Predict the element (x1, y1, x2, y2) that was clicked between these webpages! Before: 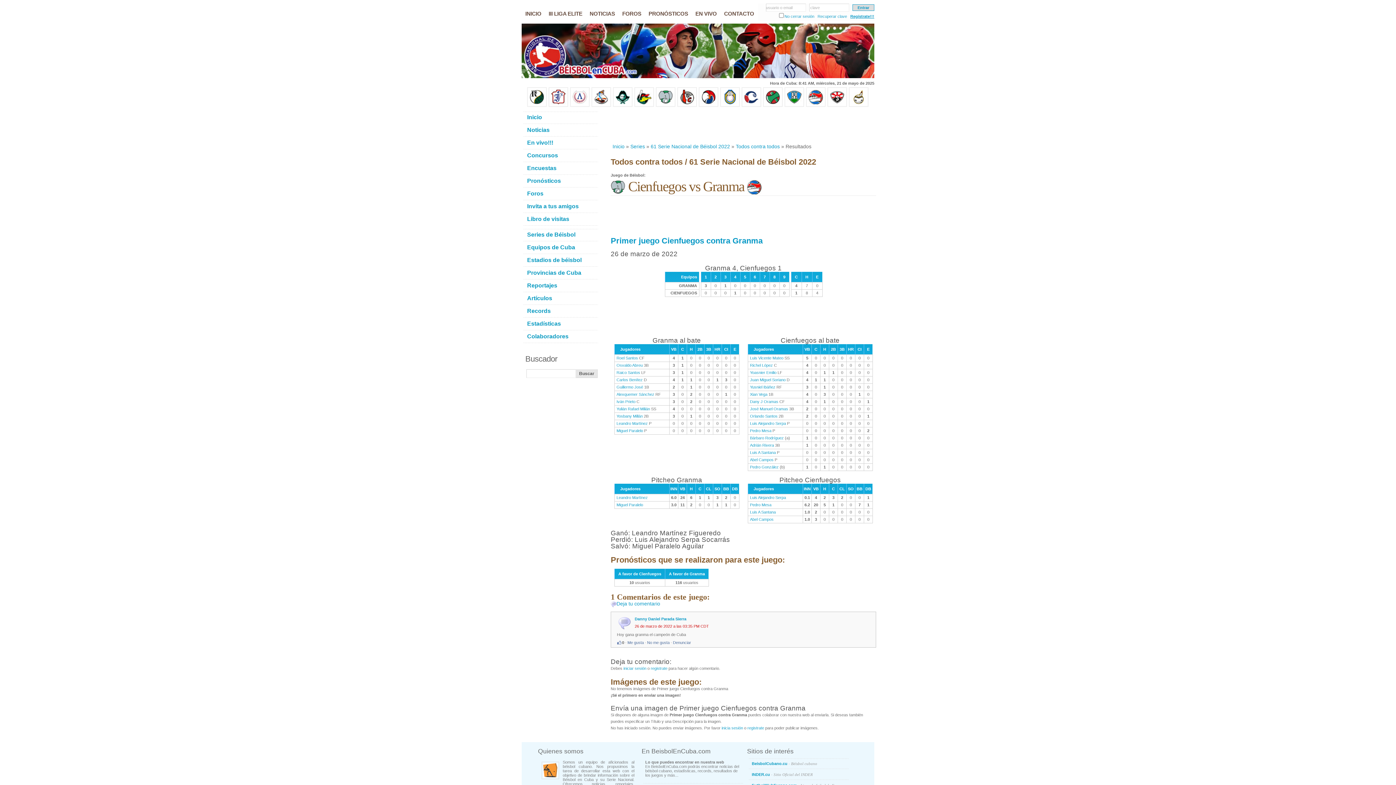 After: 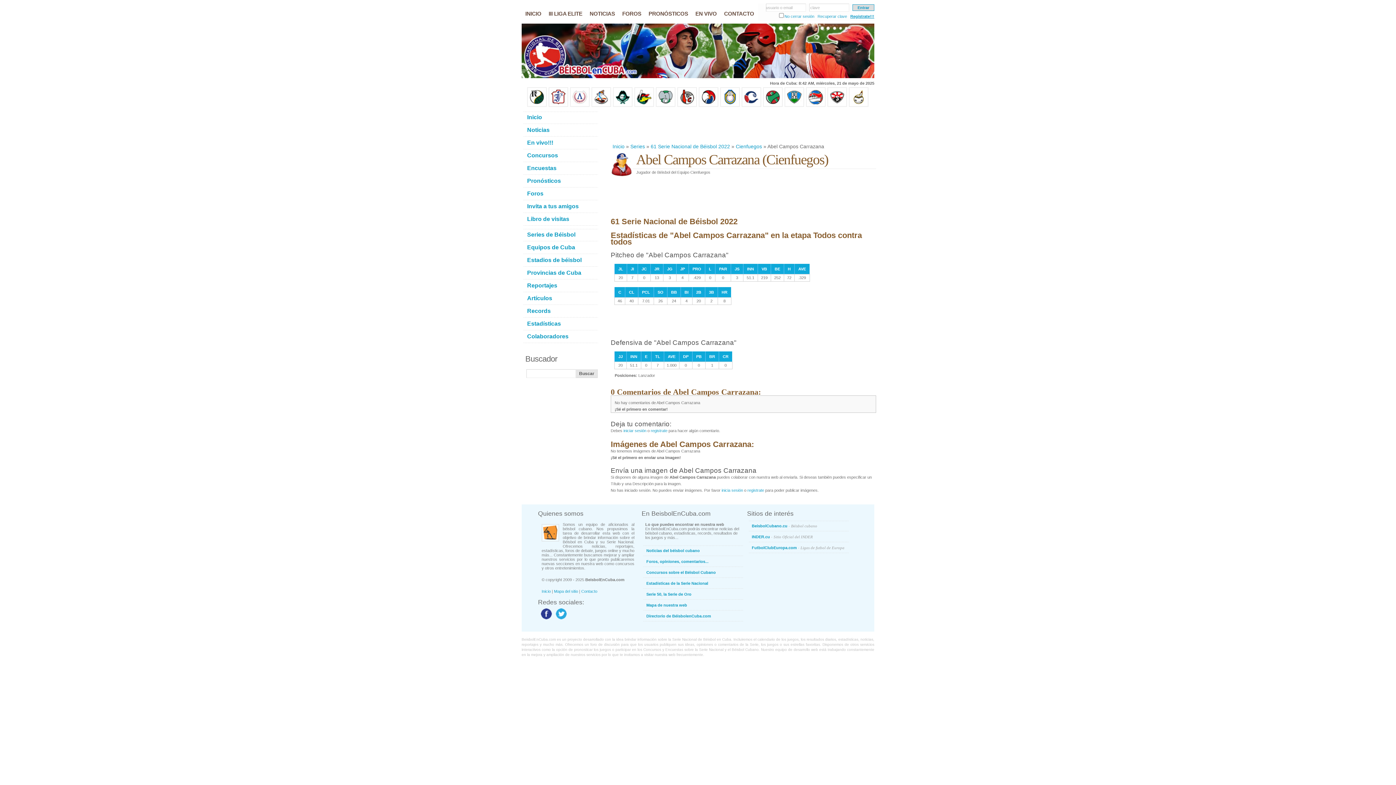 Action: label: Abel Campos bbox: (750, 457, 773, 462)